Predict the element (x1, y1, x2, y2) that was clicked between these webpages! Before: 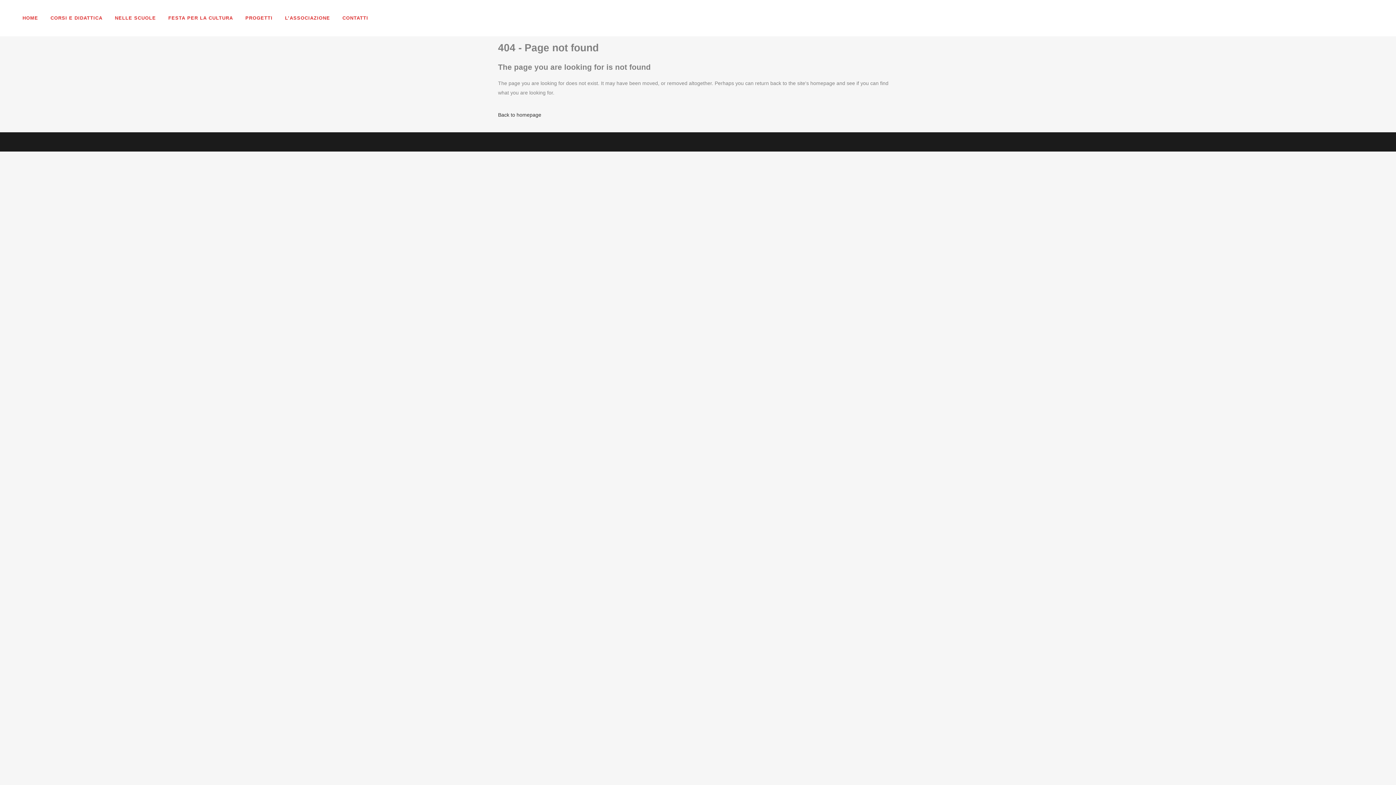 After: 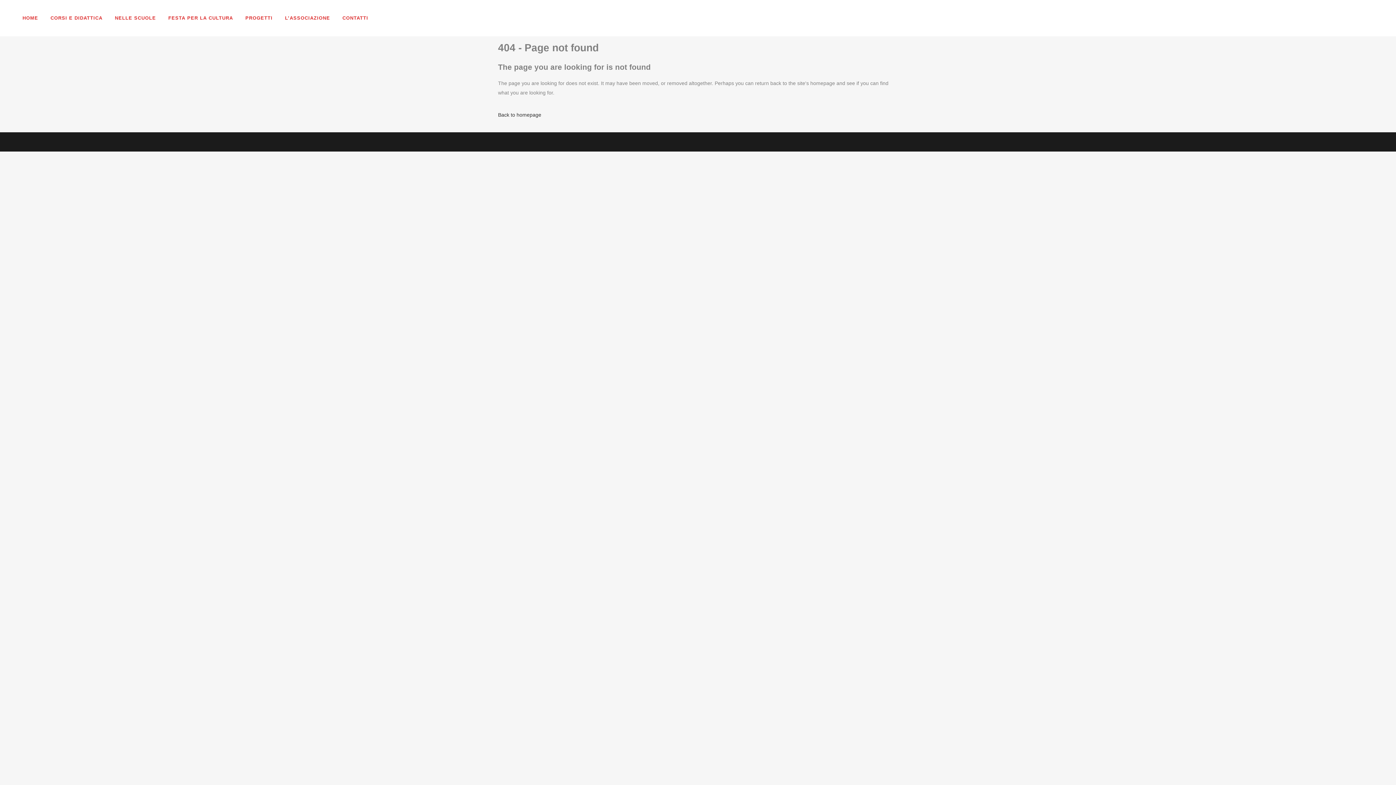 Action: bbox: (239, 0, 278, 36) label: PROGETTI